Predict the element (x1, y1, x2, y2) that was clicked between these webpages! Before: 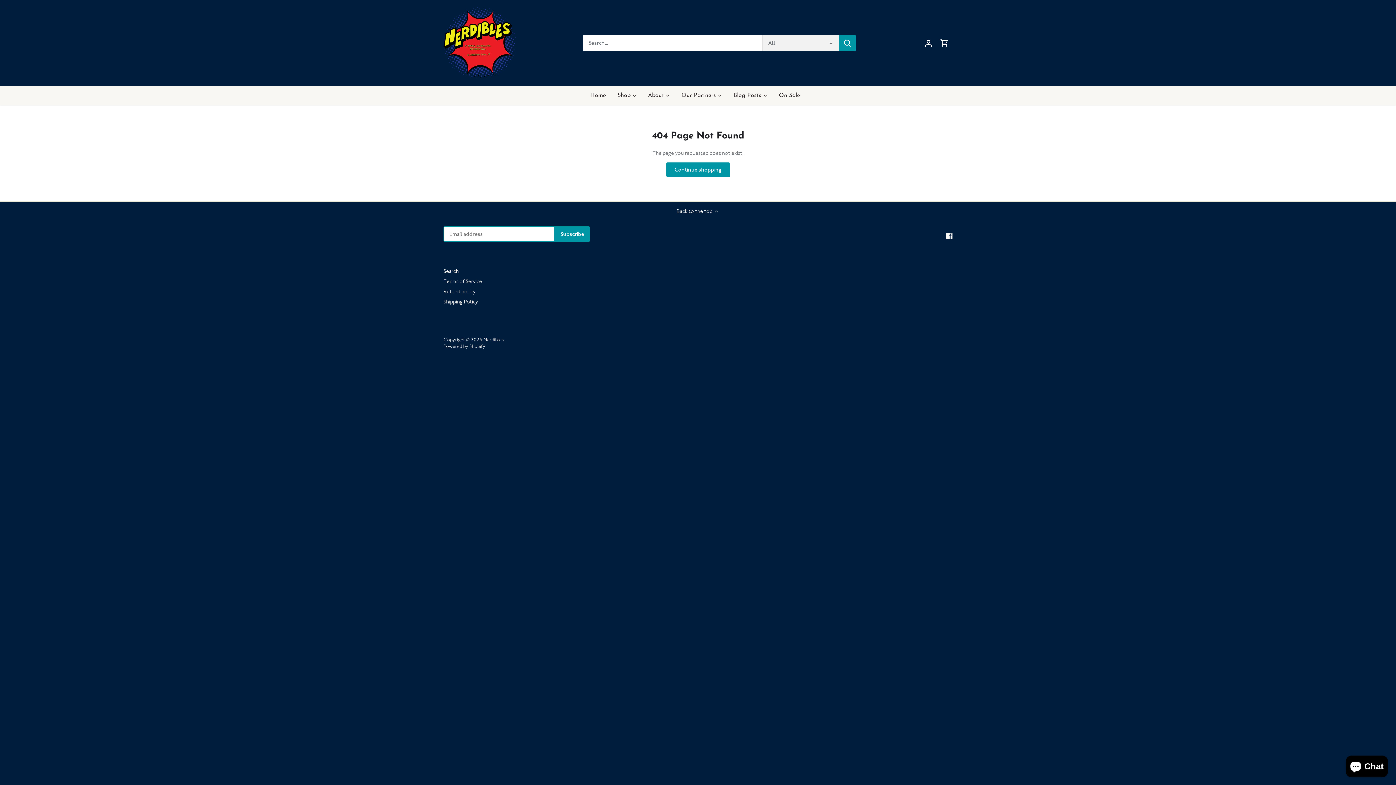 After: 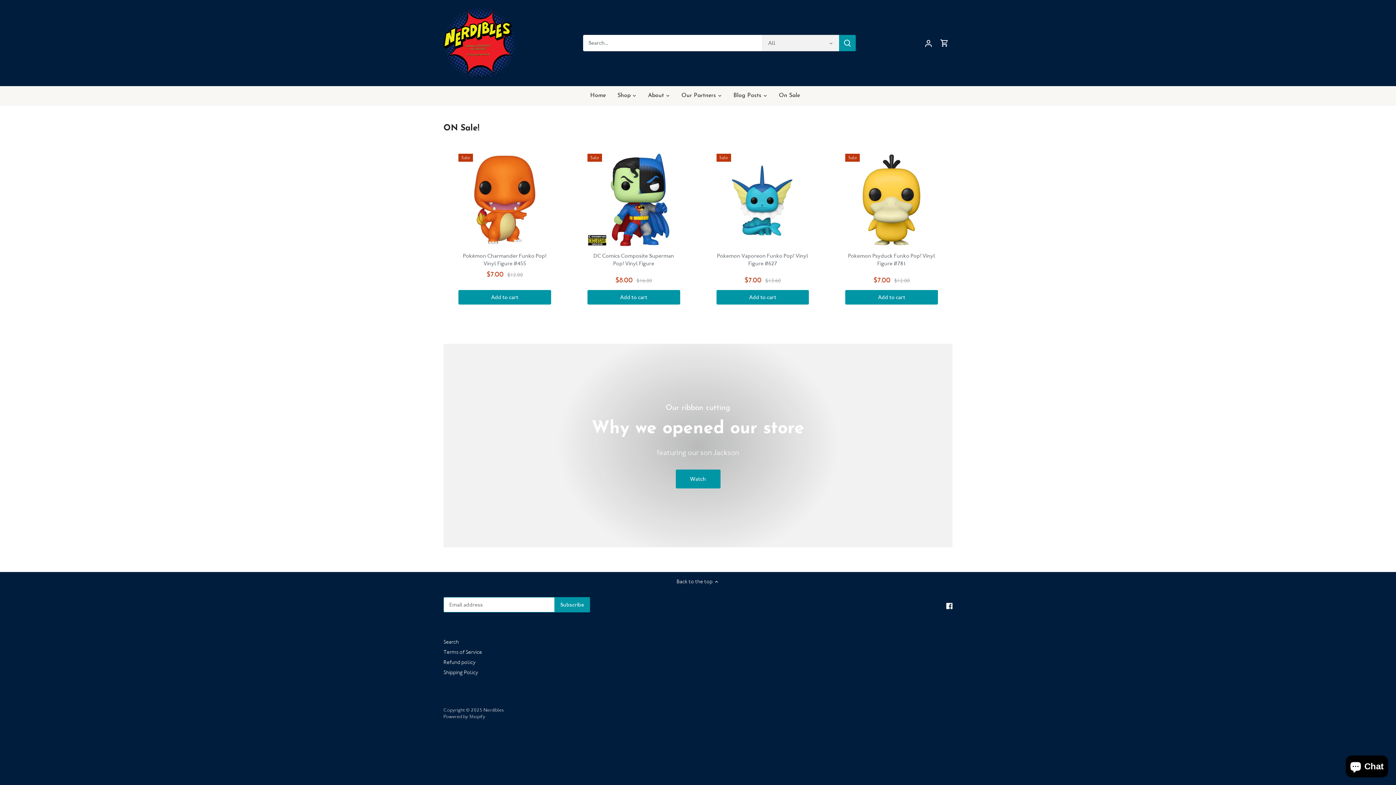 Action: label: Home bbox: (590, 86, 611, 105)